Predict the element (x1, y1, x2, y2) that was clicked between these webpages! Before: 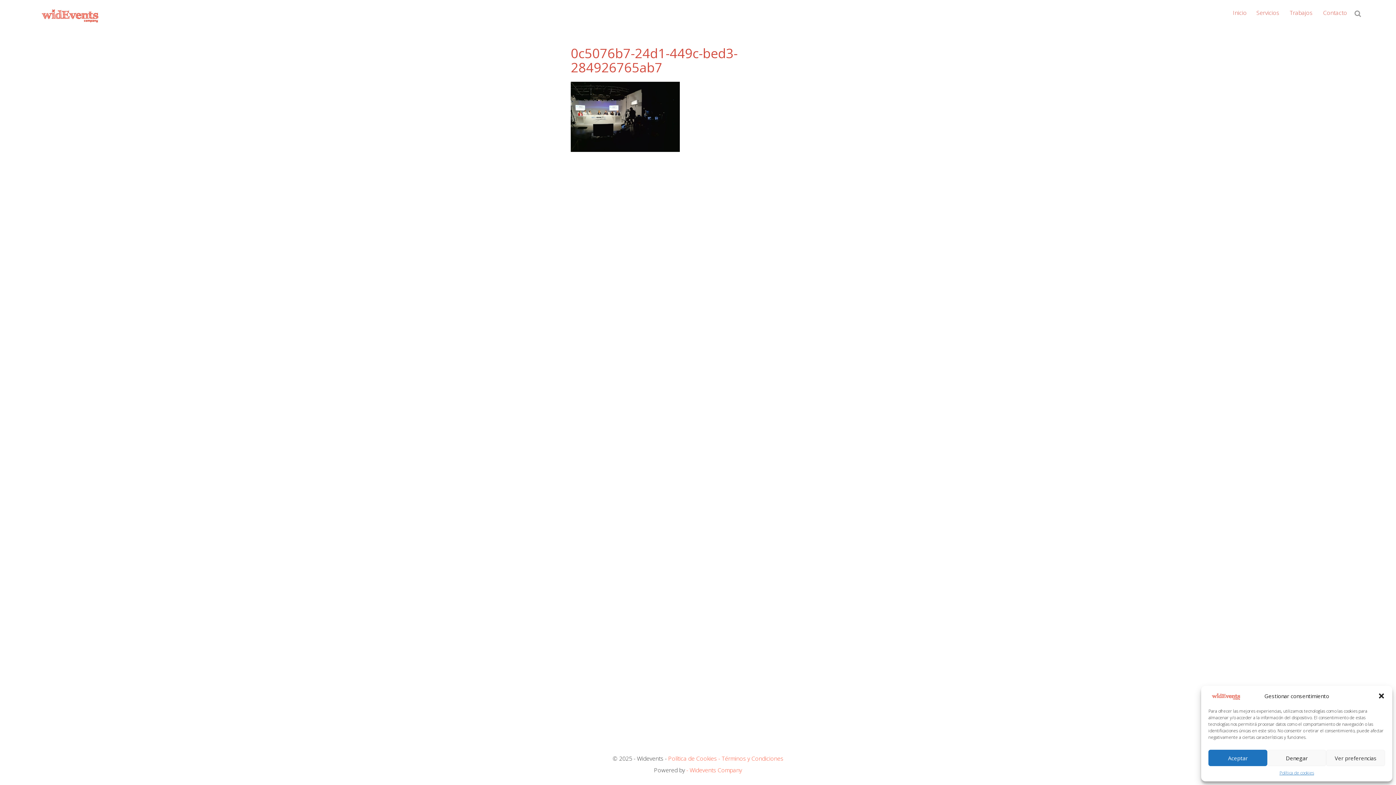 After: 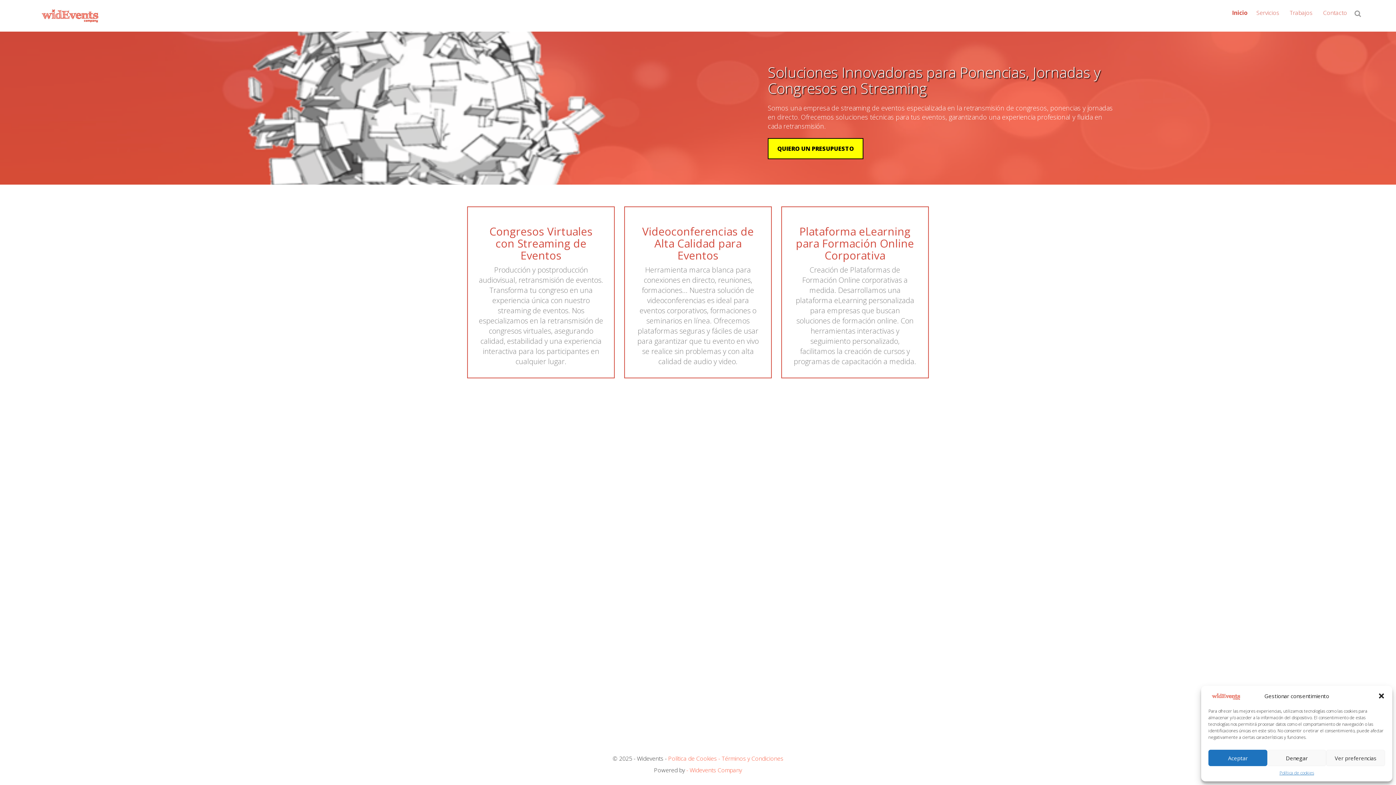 Action: bbox: (686, 766, 742, 774) label: - Widevents Company